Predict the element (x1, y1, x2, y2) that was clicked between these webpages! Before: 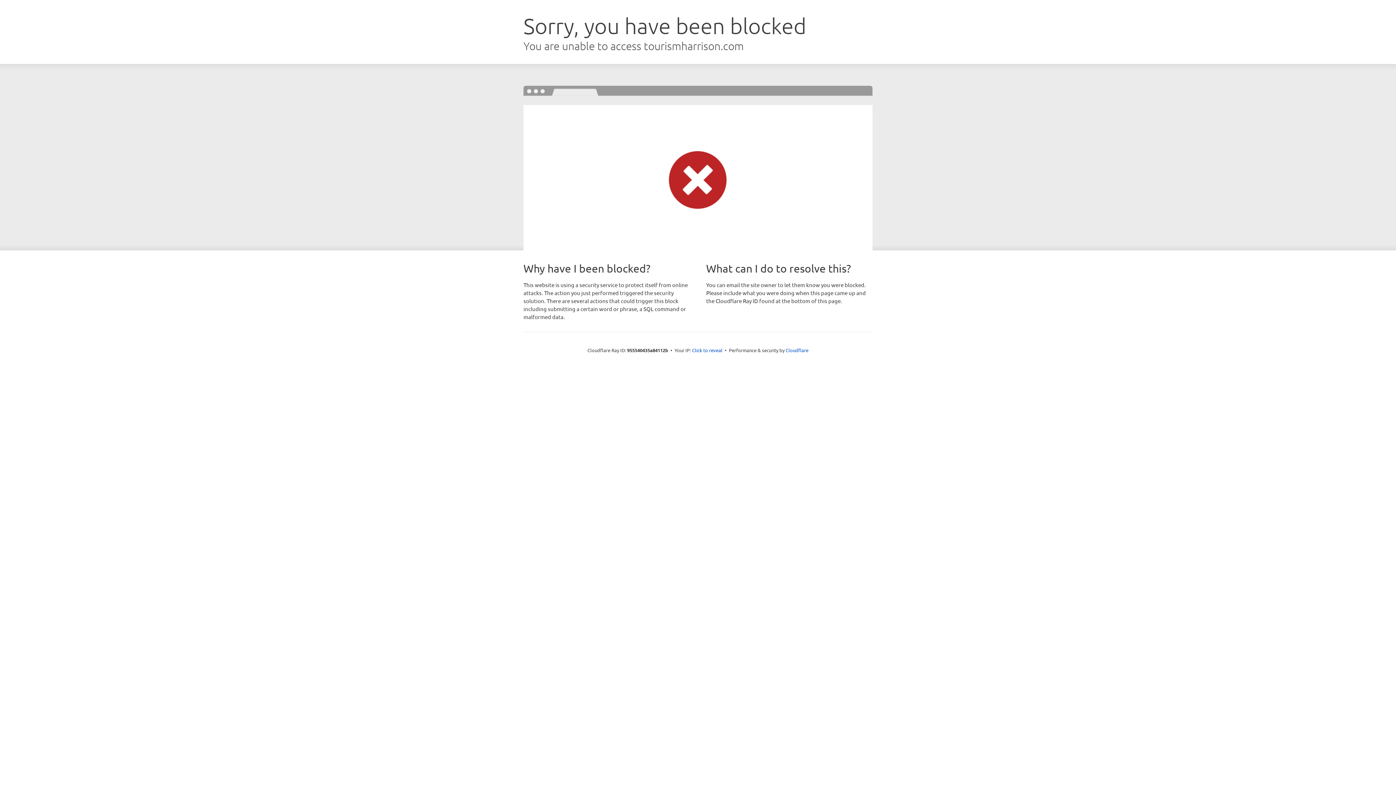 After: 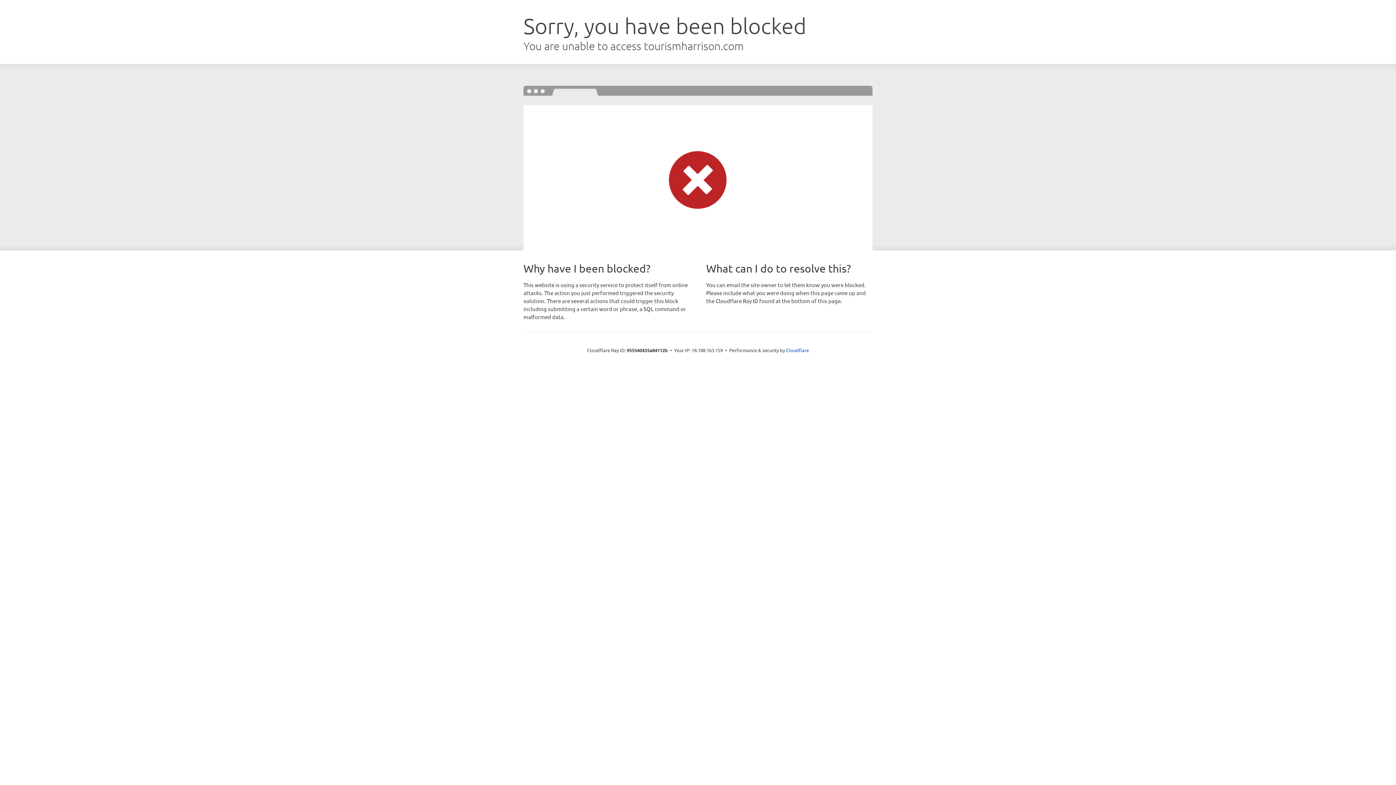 Action: bbox: (692, 346, 722, 353) label: Click to reveal